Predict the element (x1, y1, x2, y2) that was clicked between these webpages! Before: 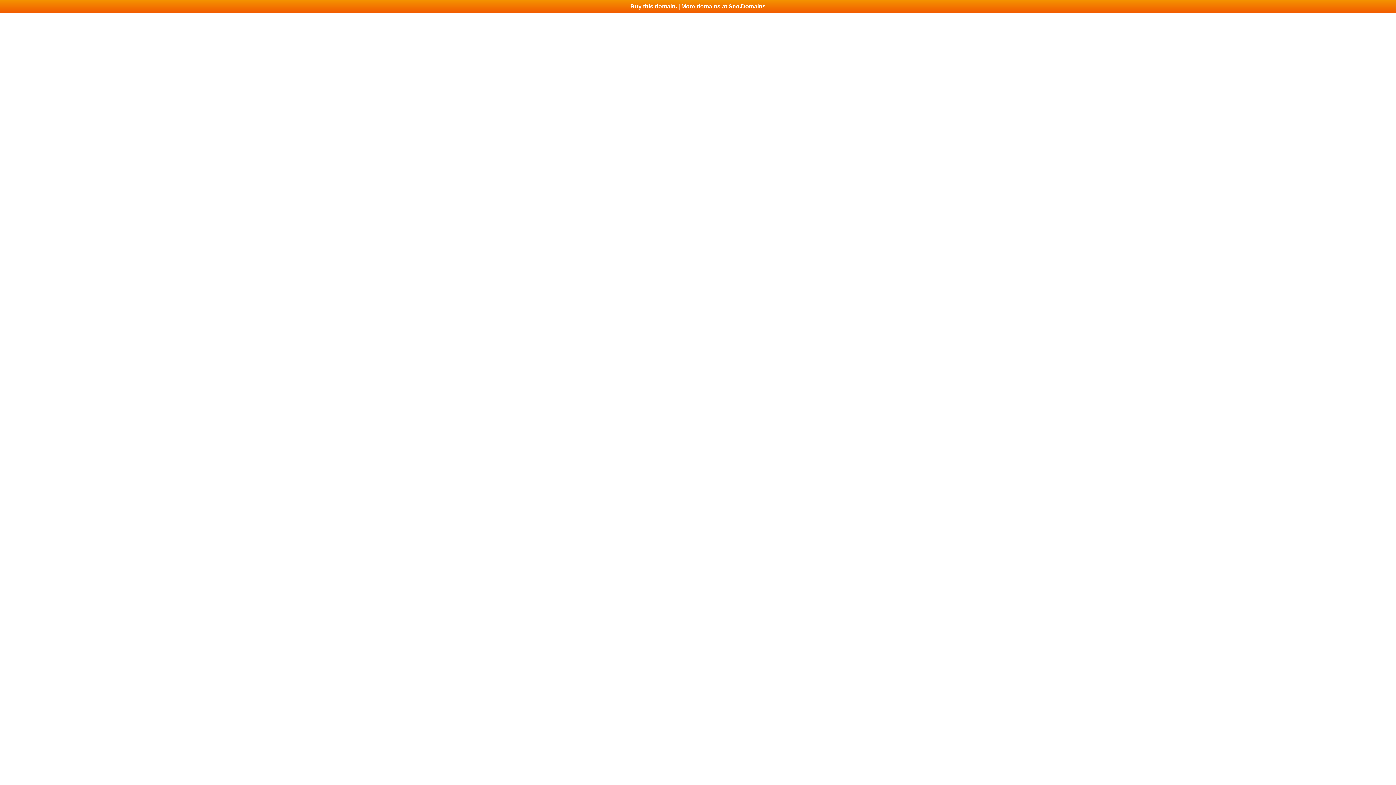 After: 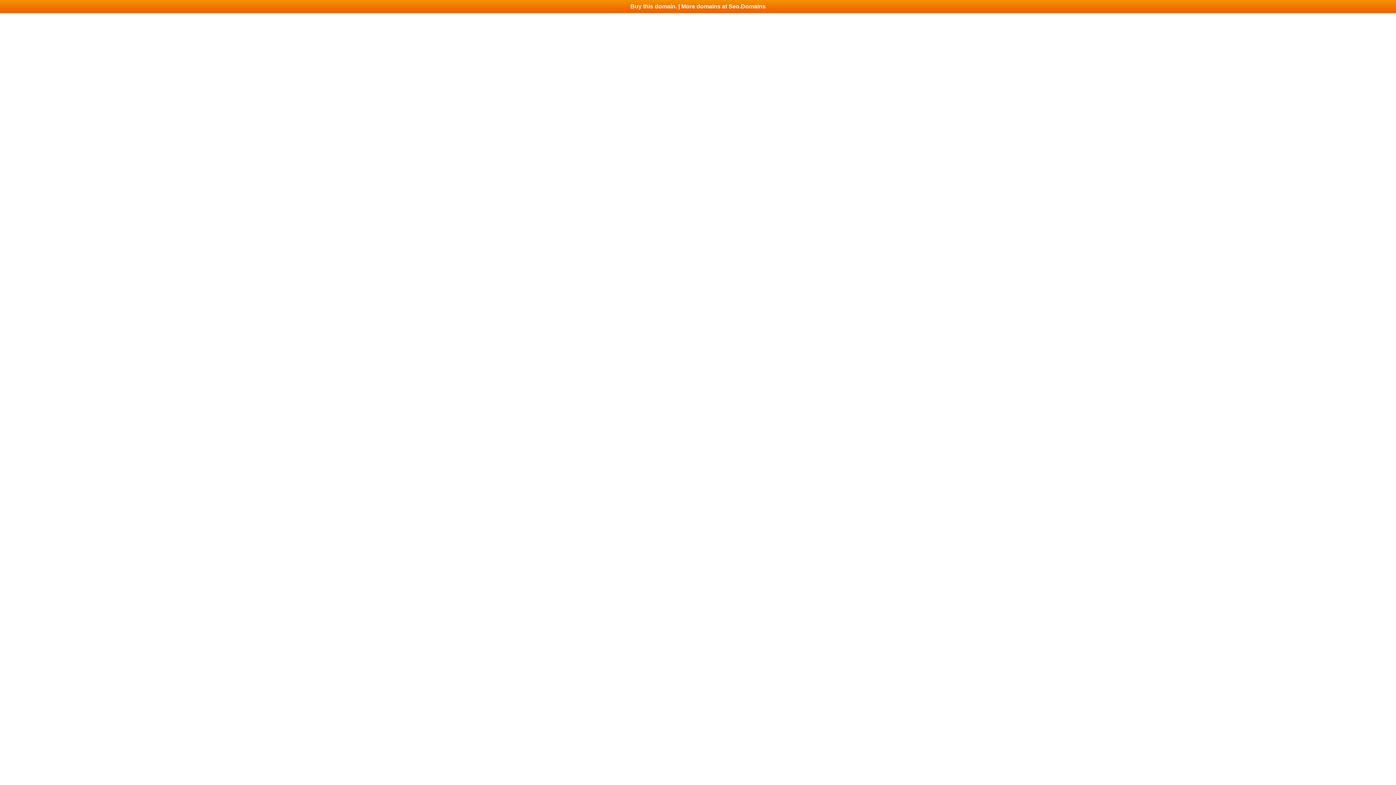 Action: label: Buy this domain. | More domains at Seo.Domains bbox: (0, 0, 1396, 13)